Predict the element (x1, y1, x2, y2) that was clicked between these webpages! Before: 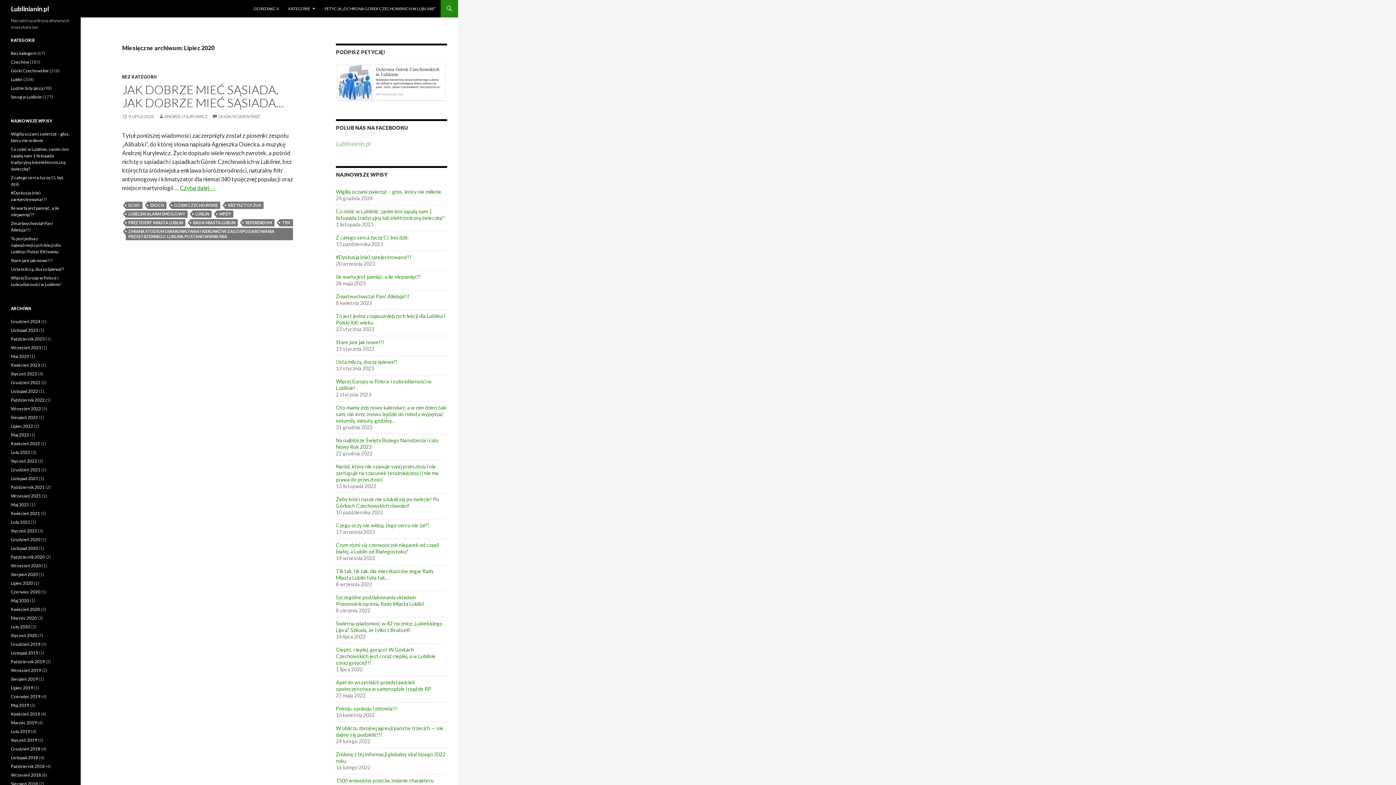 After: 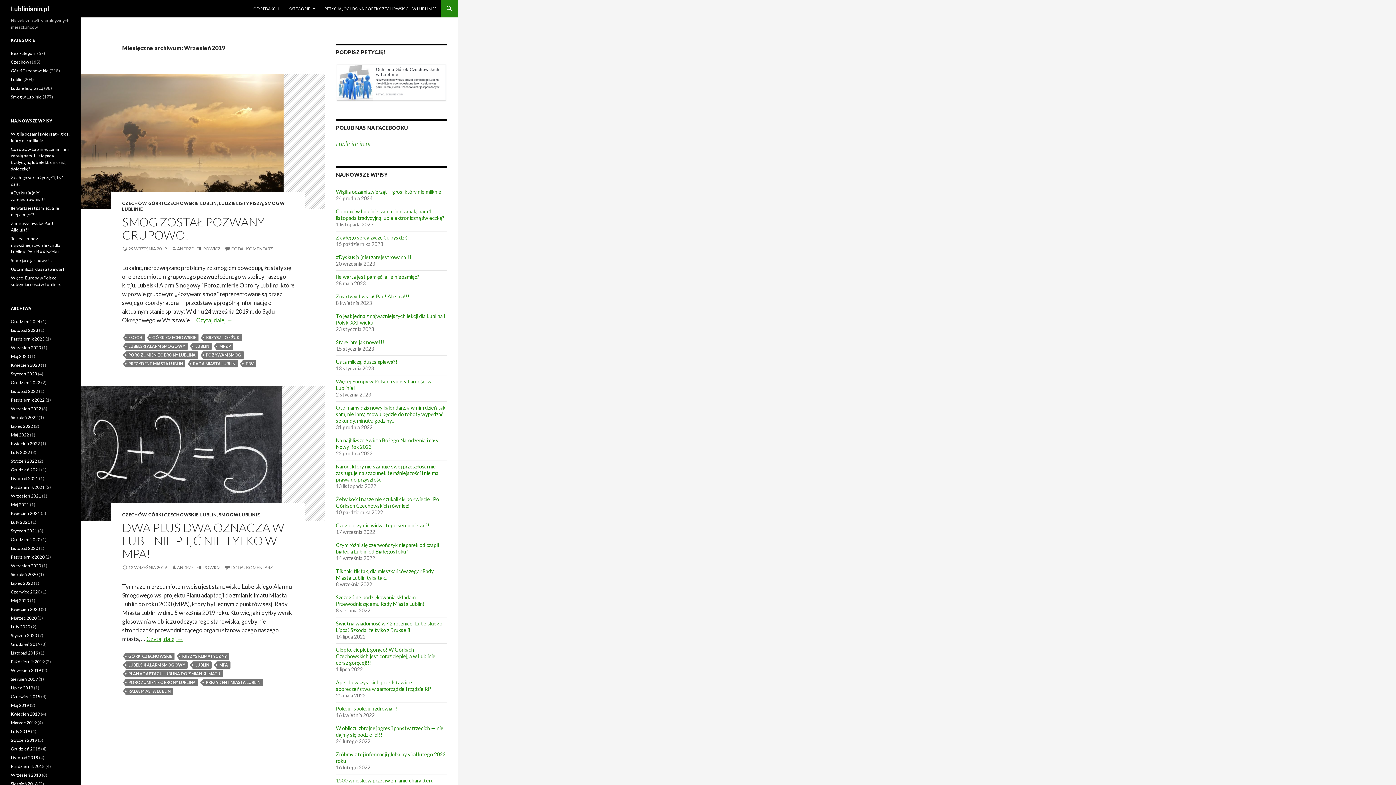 Action: label: Wrzesień 2019 bbox: (10, 668, 41, 673)